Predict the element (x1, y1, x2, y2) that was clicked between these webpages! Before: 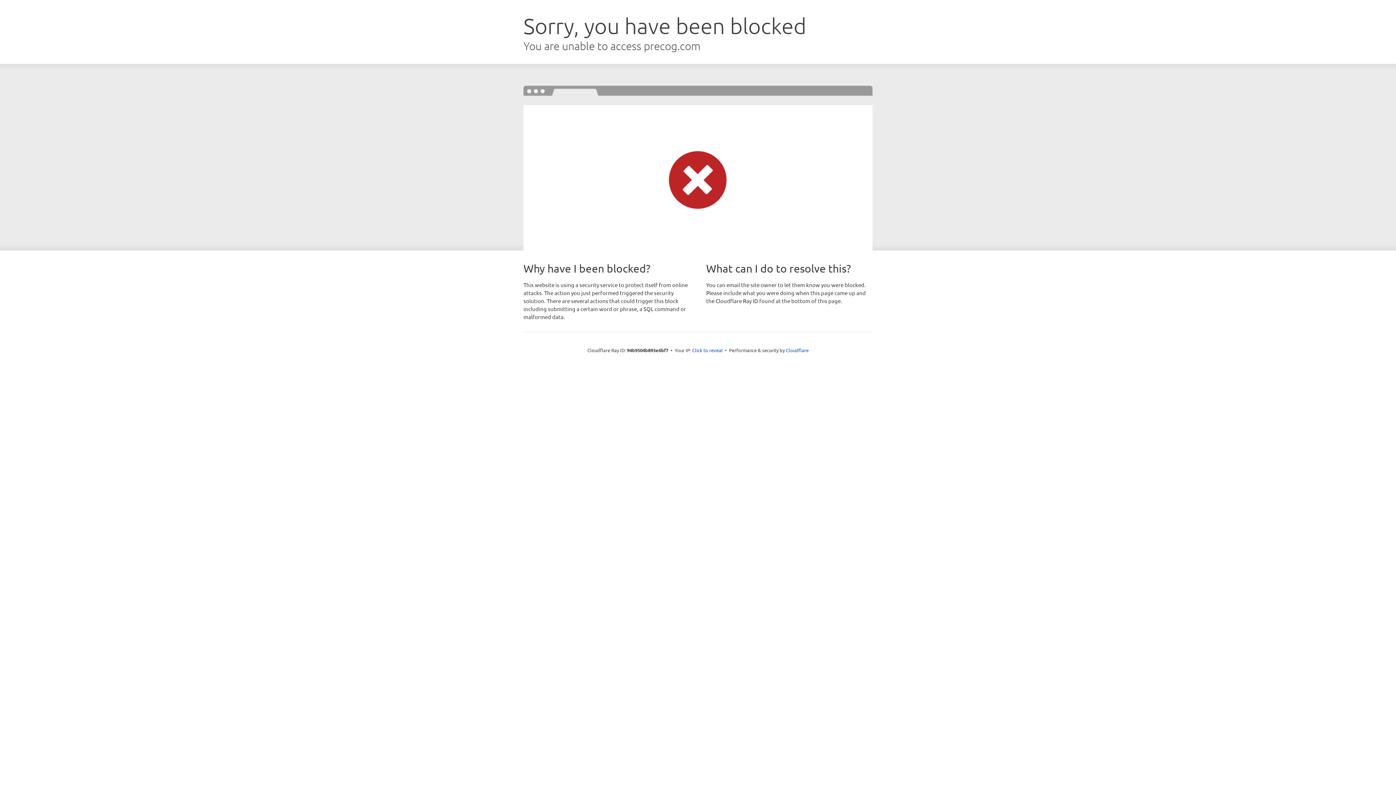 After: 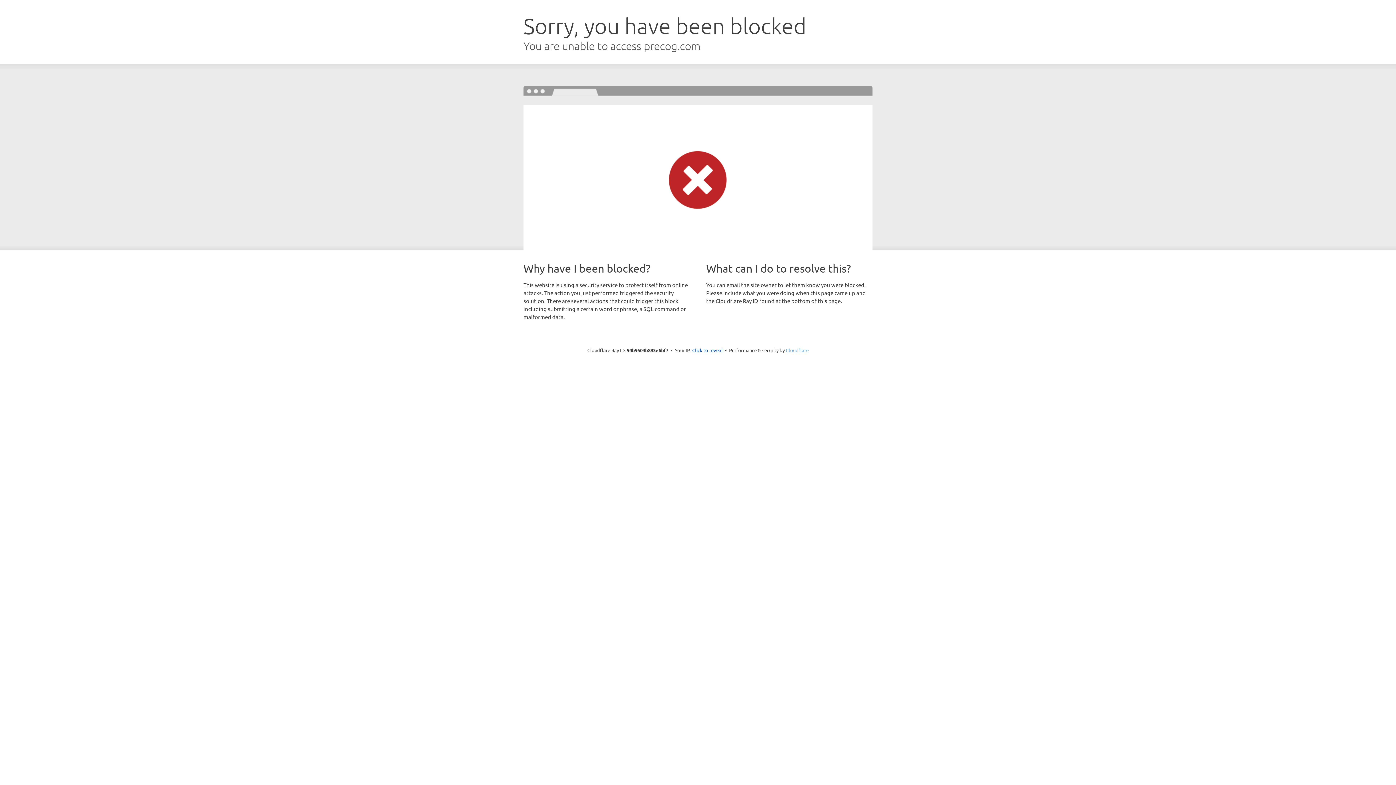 Action: bbox: (786, 347, 808, 353) label: Cloudflare